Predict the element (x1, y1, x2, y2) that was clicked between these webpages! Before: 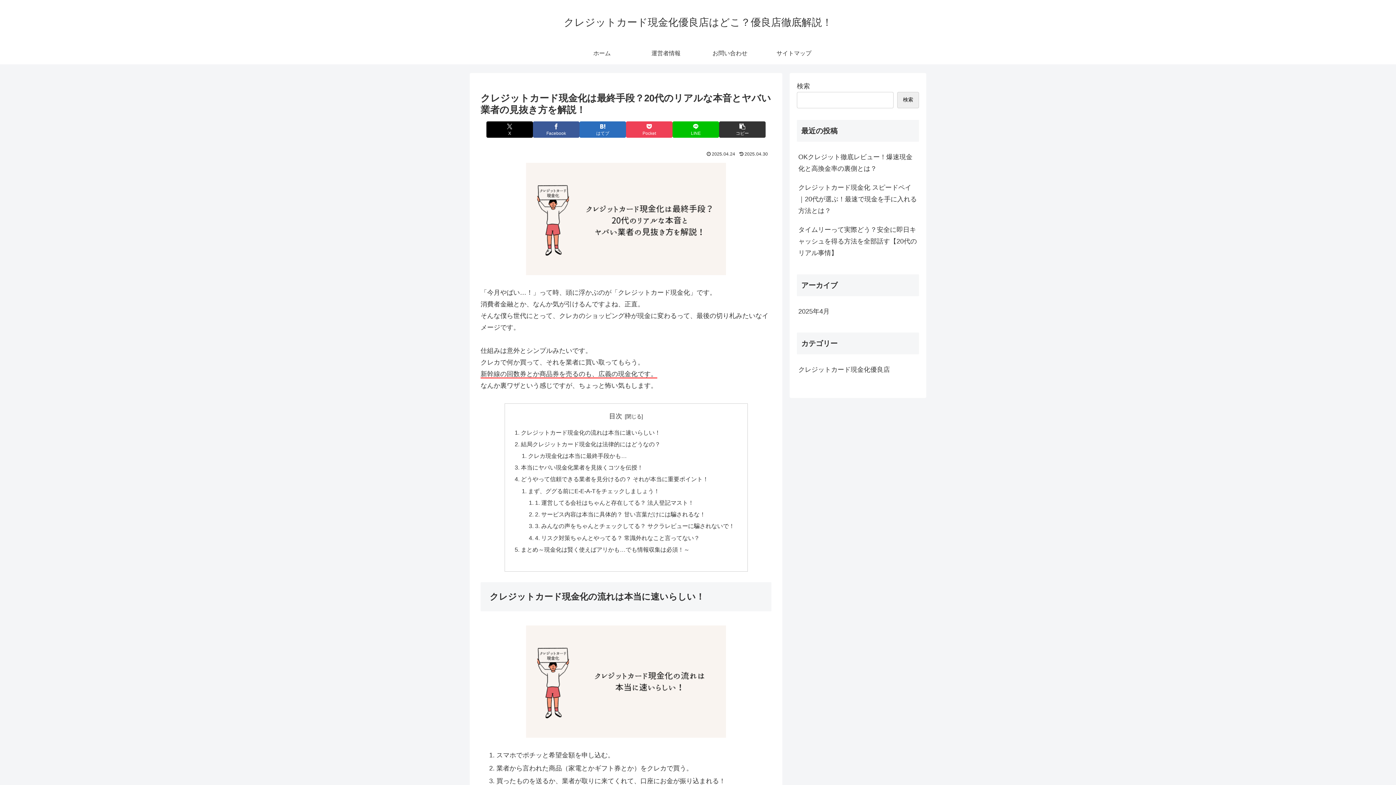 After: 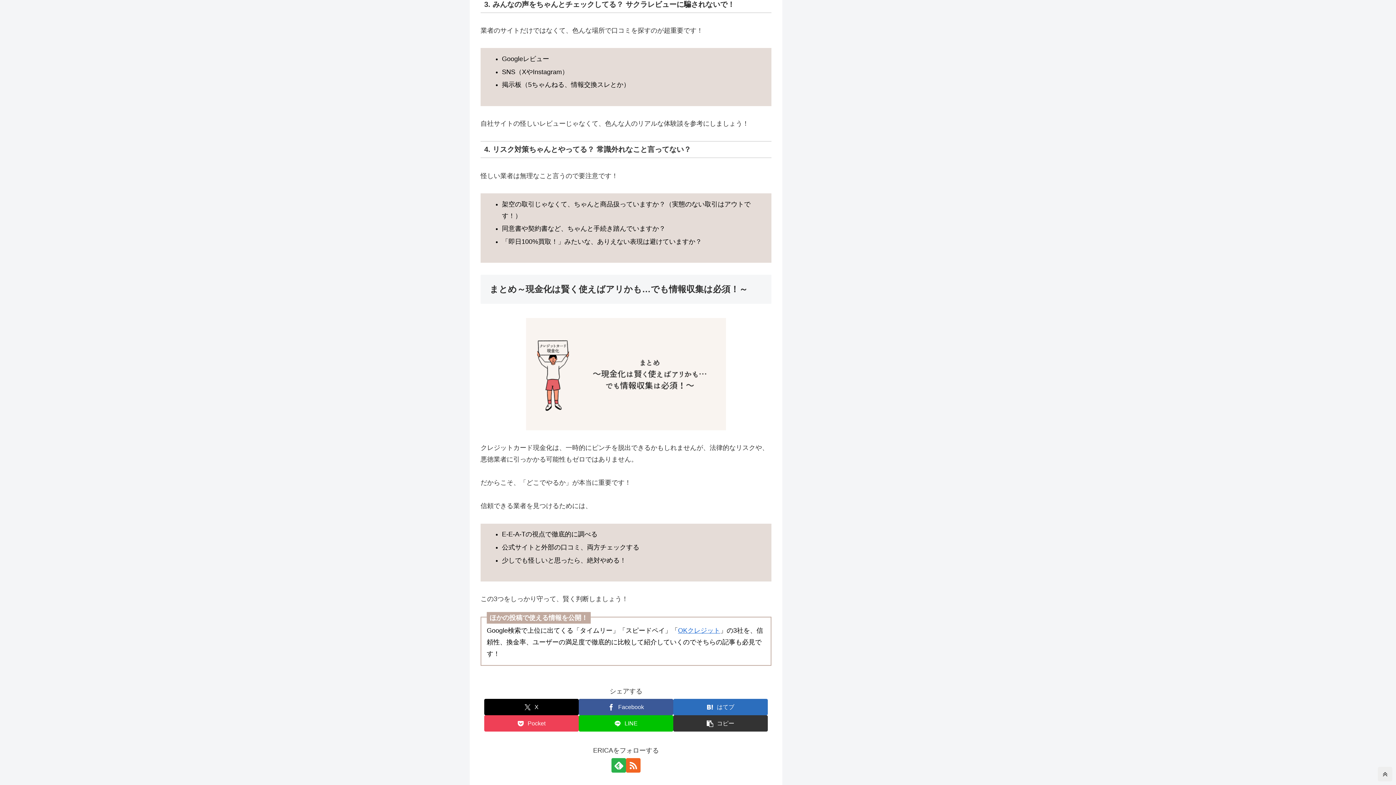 Action: label: 3. みんなの声をちゃんとチェックしてる？ サクラレビューに騙されないで！ bbox: (535, 523, 734, 529)